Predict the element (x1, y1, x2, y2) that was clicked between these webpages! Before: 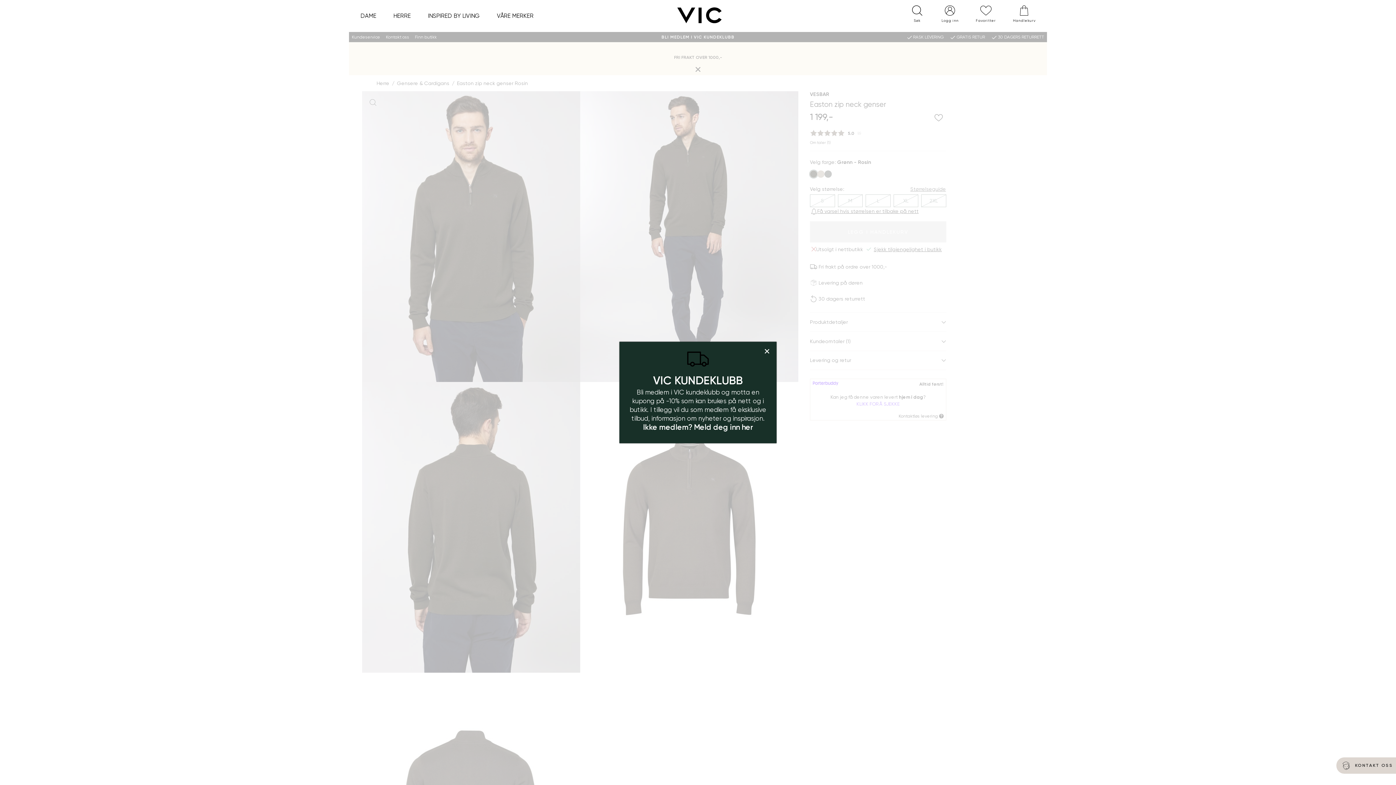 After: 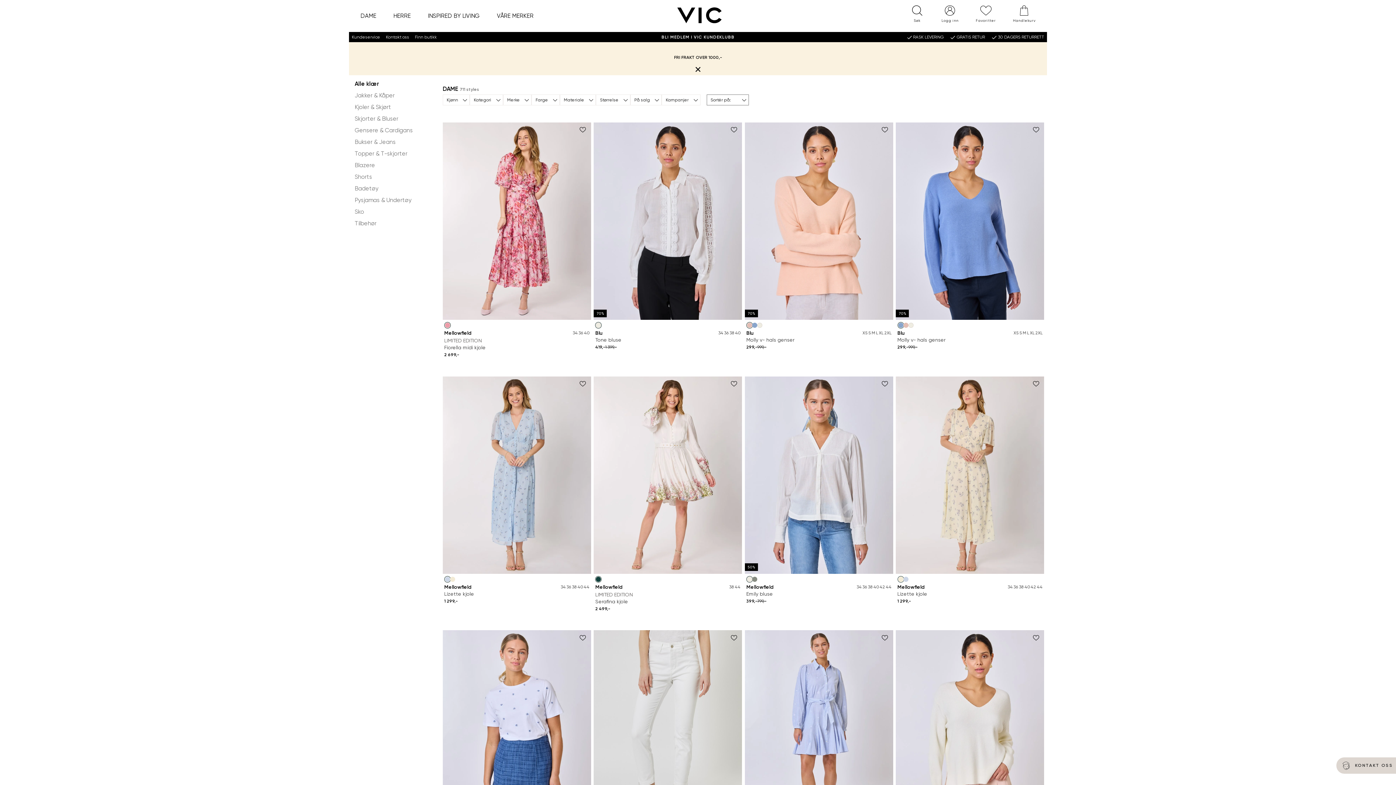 Action: label: DAME bbox: (357, 5, 379, 26)